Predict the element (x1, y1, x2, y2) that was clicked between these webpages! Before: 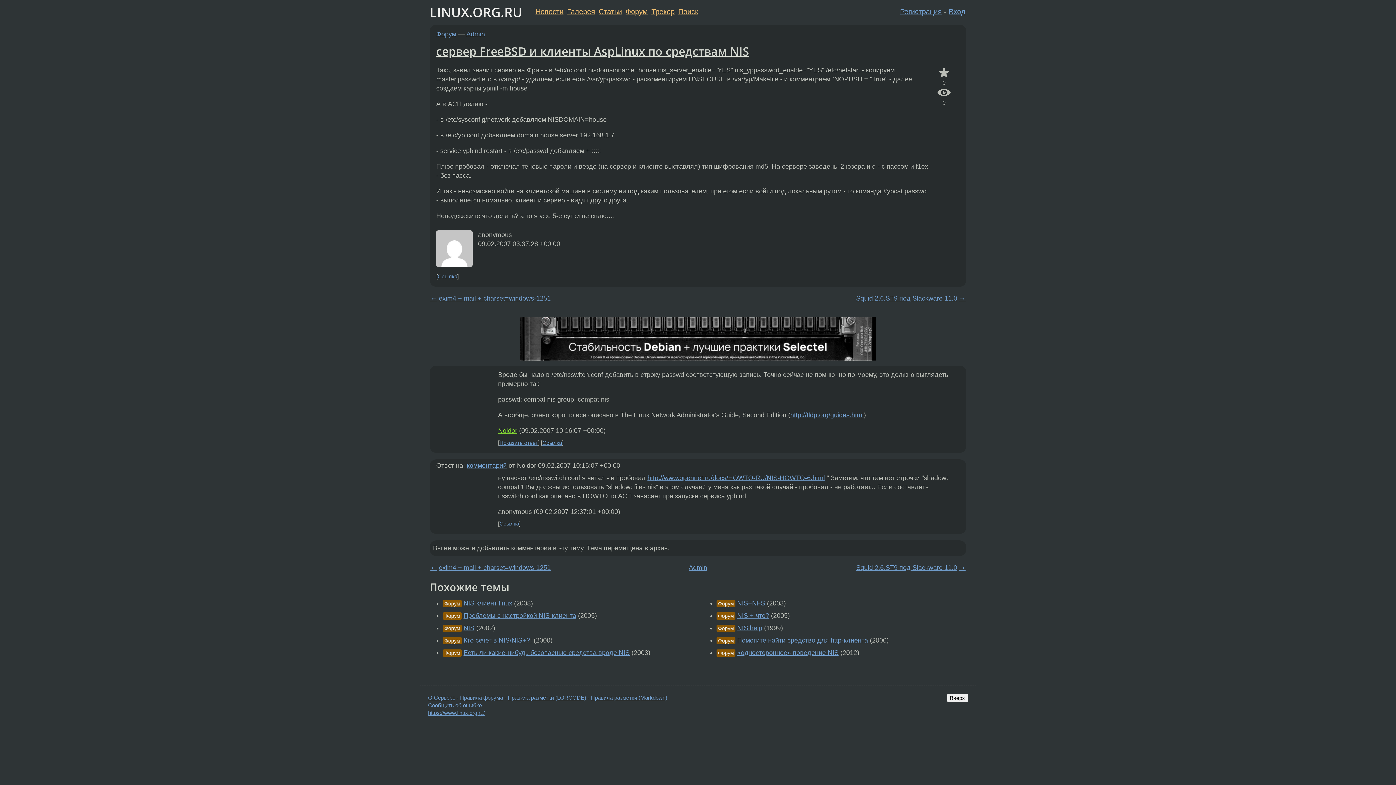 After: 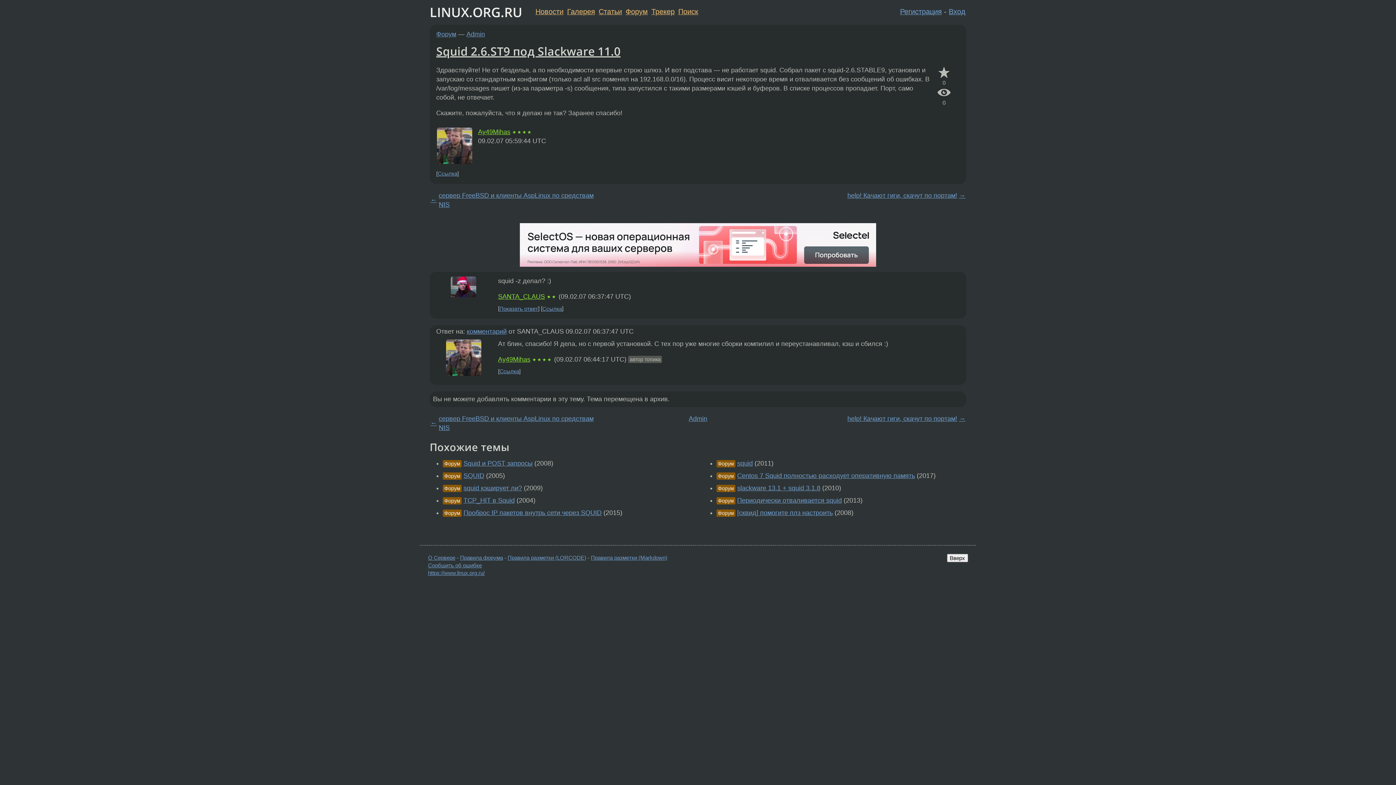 Action: bbox: (856, 294, 957, 302) label: Squid 2.6.ST9 под Slackware 11.0